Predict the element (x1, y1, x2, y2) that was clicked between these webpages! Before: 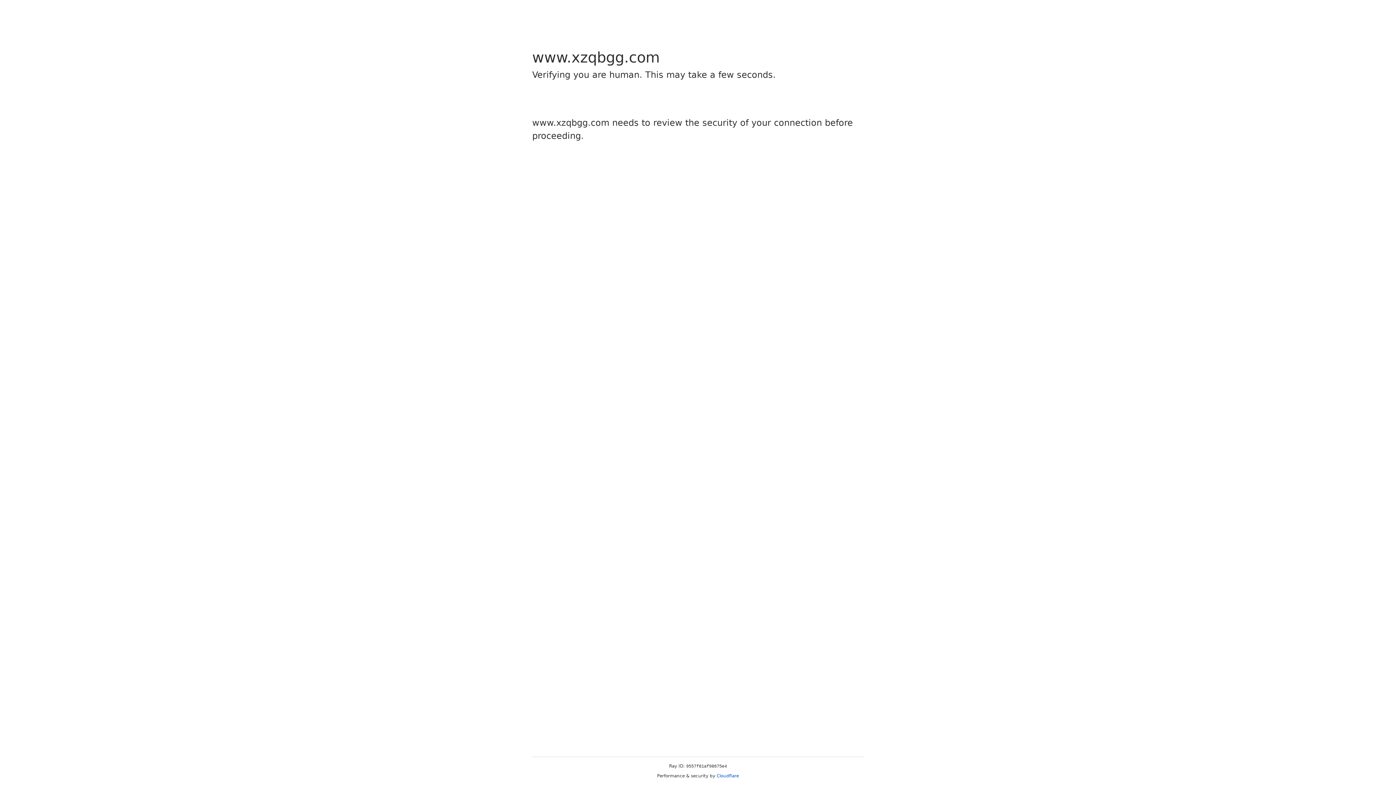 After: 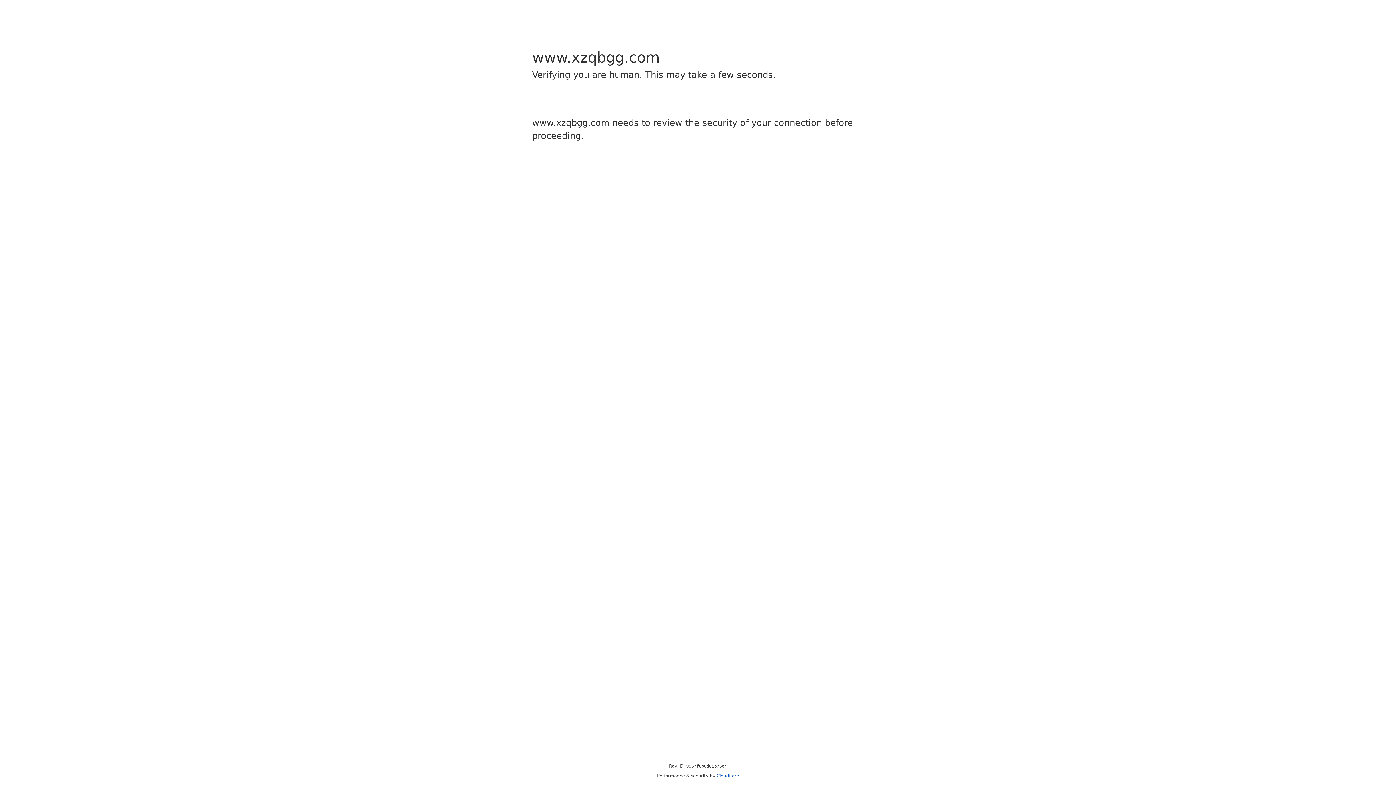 Action: bbox: (716, 773, 739, 778) label: Cloudflare